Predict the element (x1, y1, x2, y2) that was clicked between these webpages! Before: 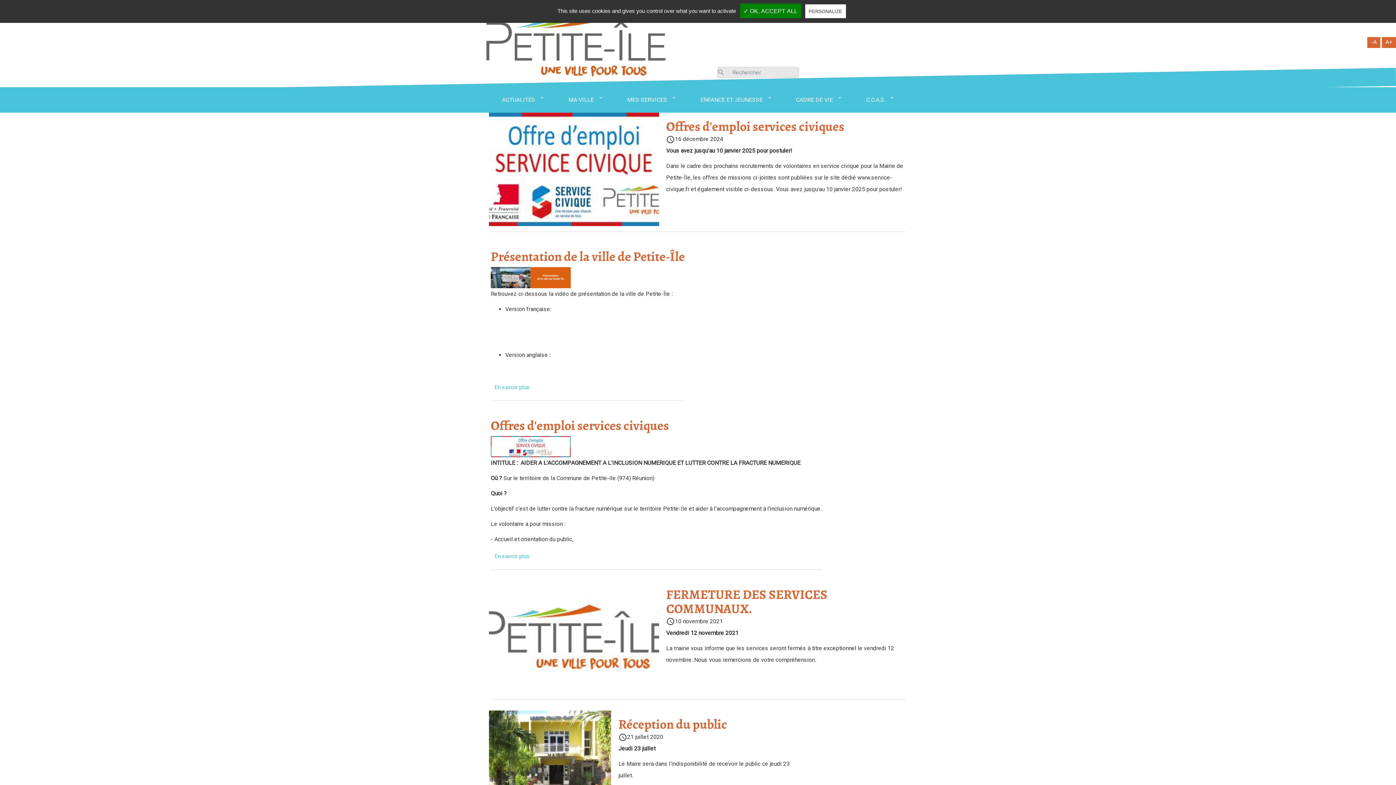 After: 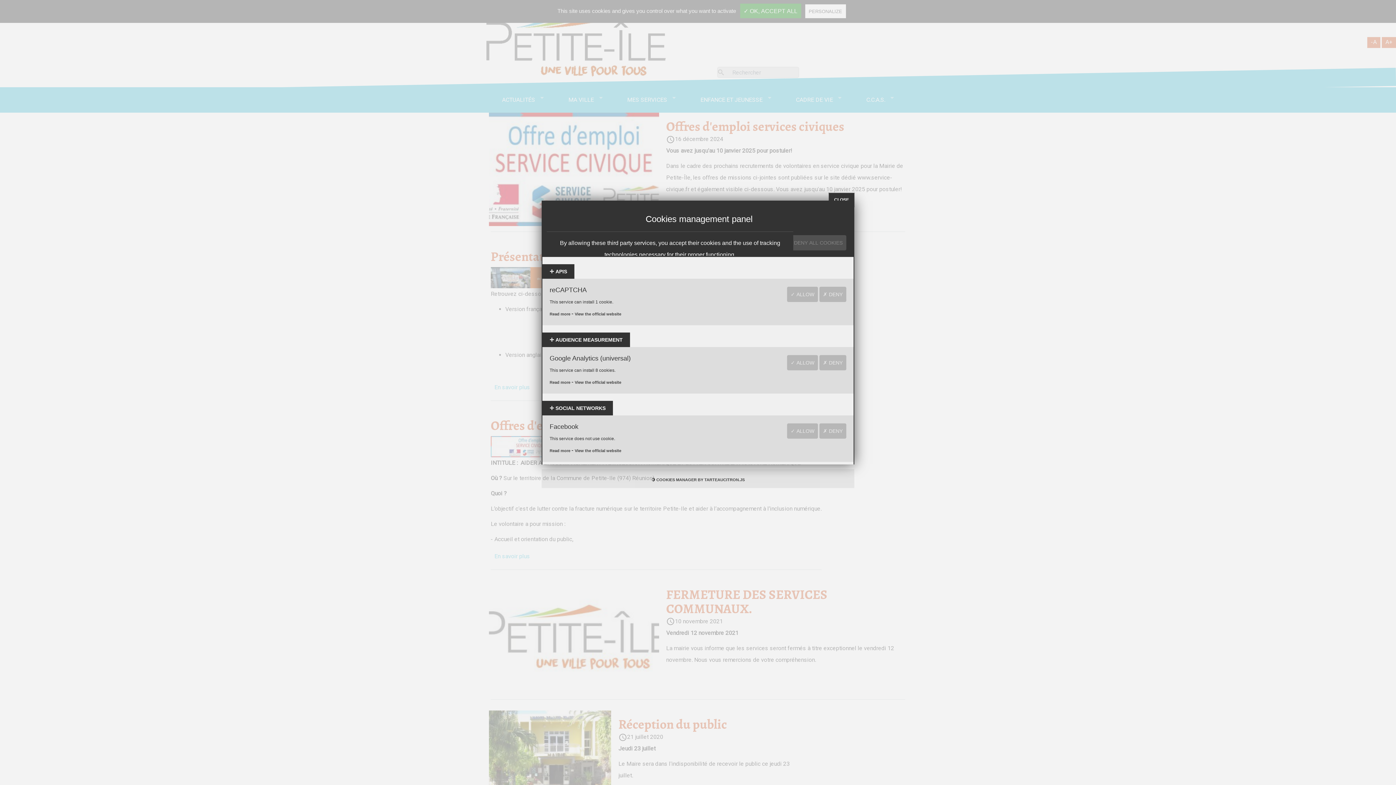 Action: bbox: (805, 4, 846, 18) label: PERSONALIZE